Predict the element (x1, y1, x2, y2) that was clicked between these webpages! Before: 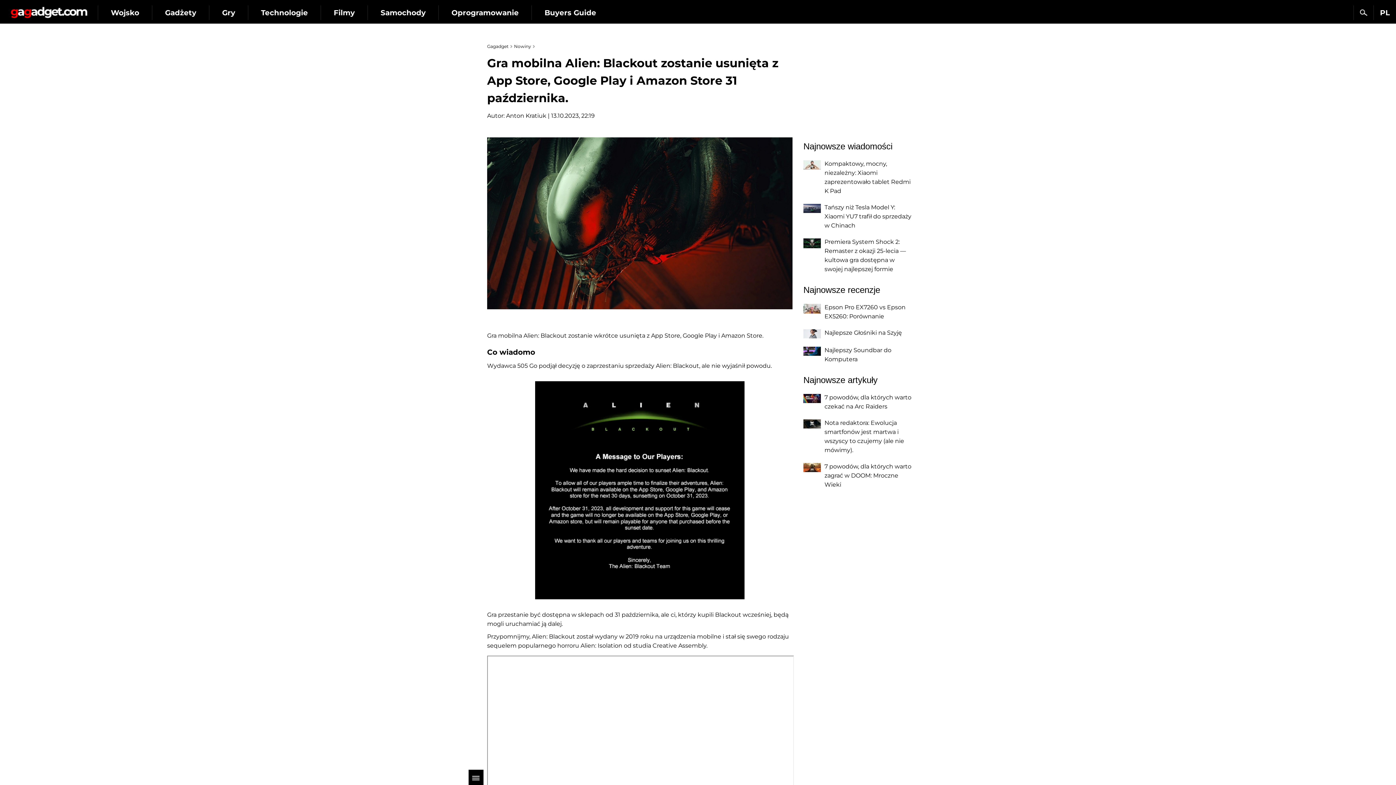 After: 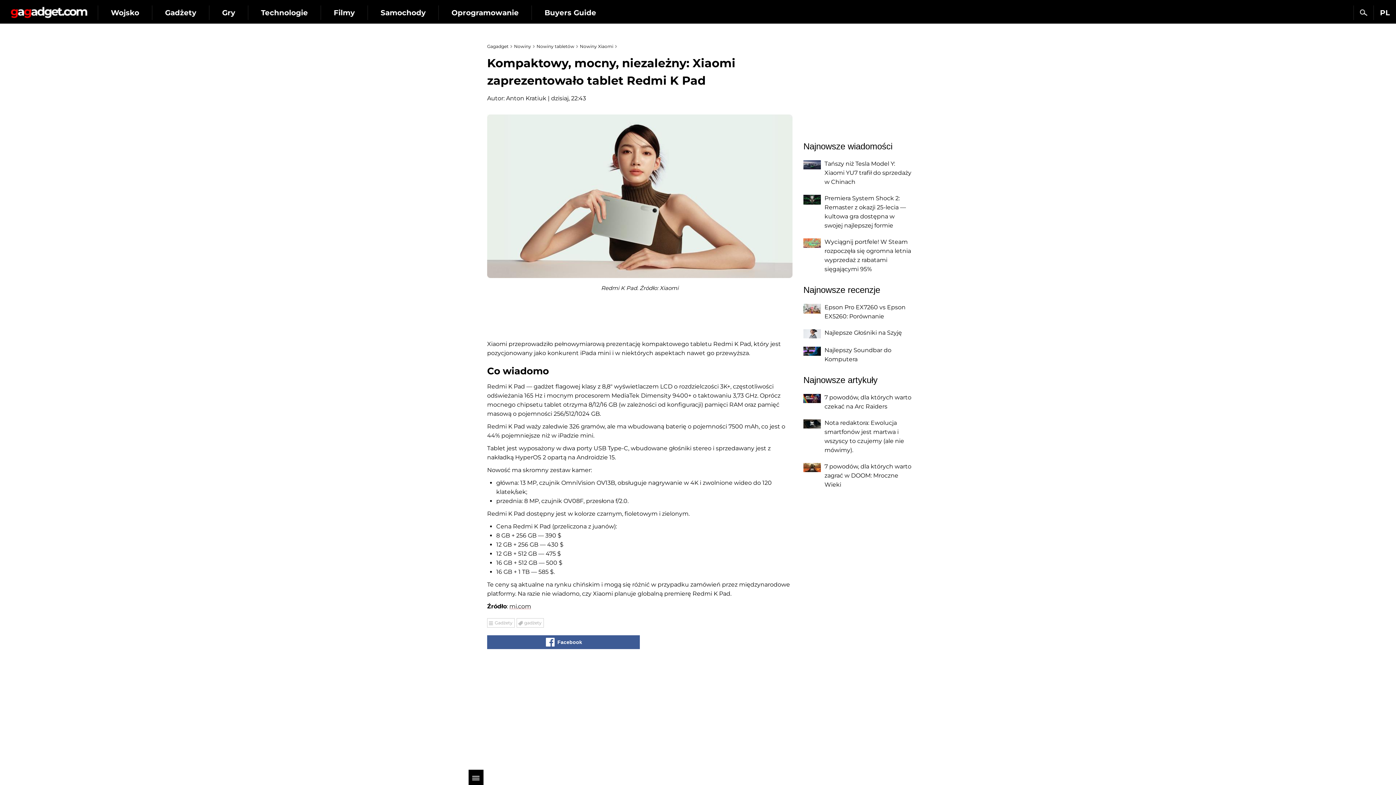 Action: bbox: (803, 160, 821, 169)